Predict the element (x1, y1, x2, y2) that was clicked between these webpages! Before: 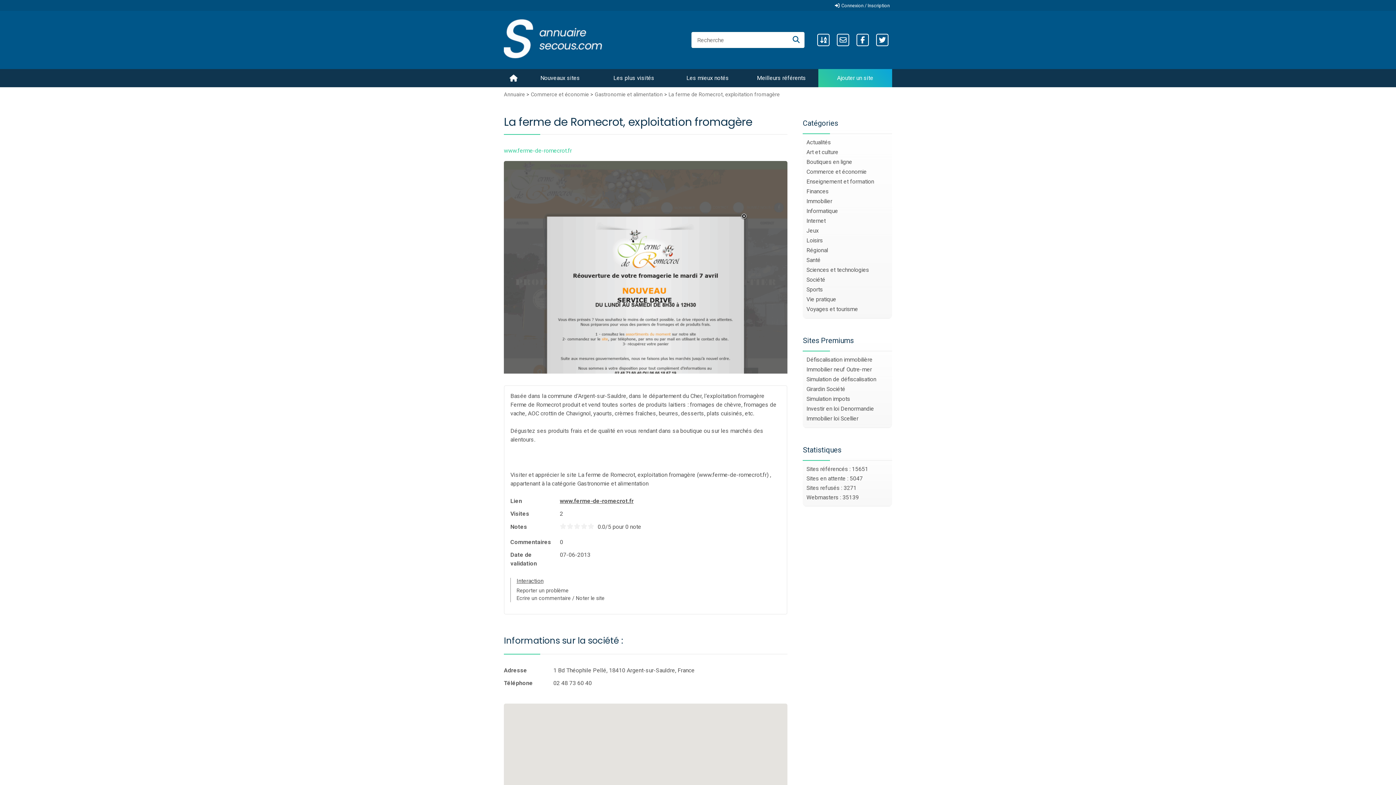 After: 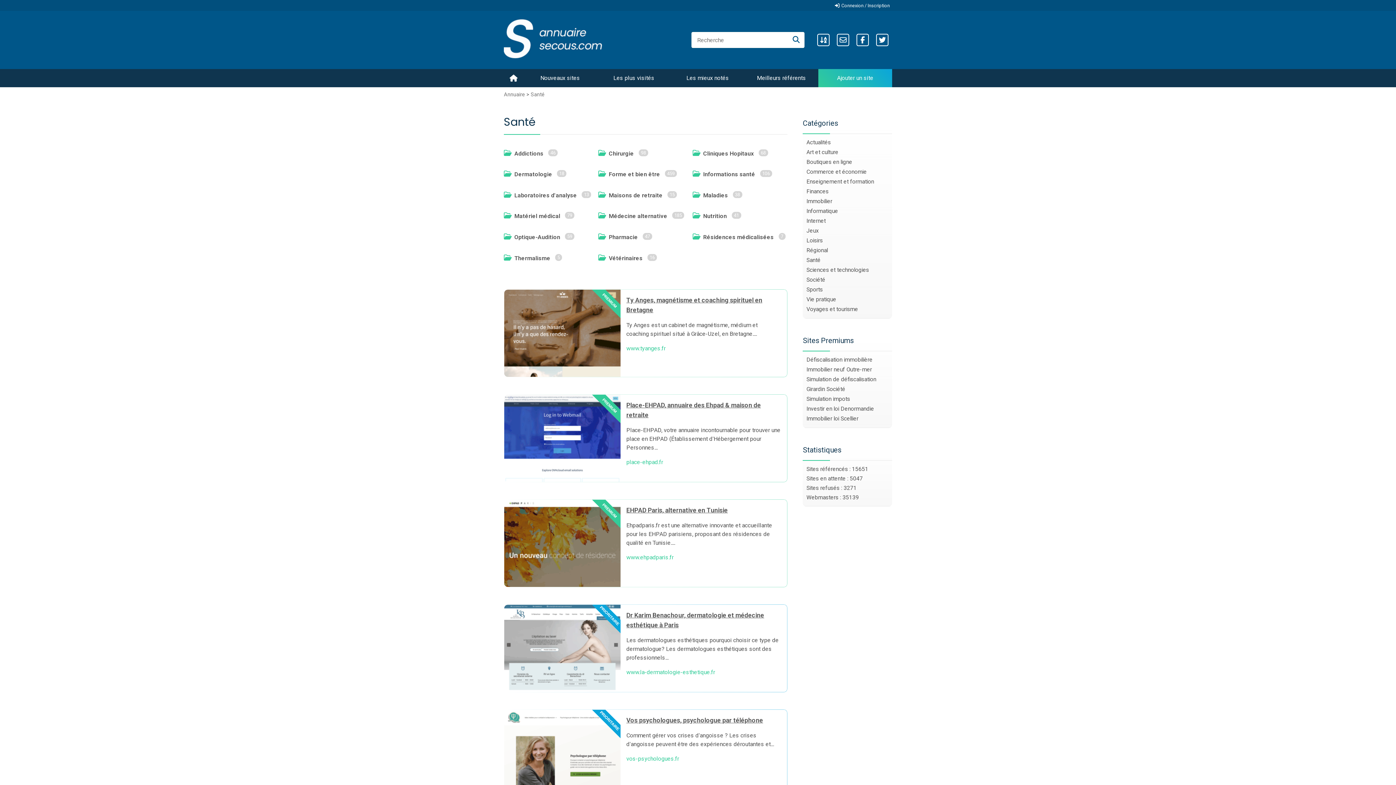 Action: bbox: (803, 255, 892, 265) label: Santé